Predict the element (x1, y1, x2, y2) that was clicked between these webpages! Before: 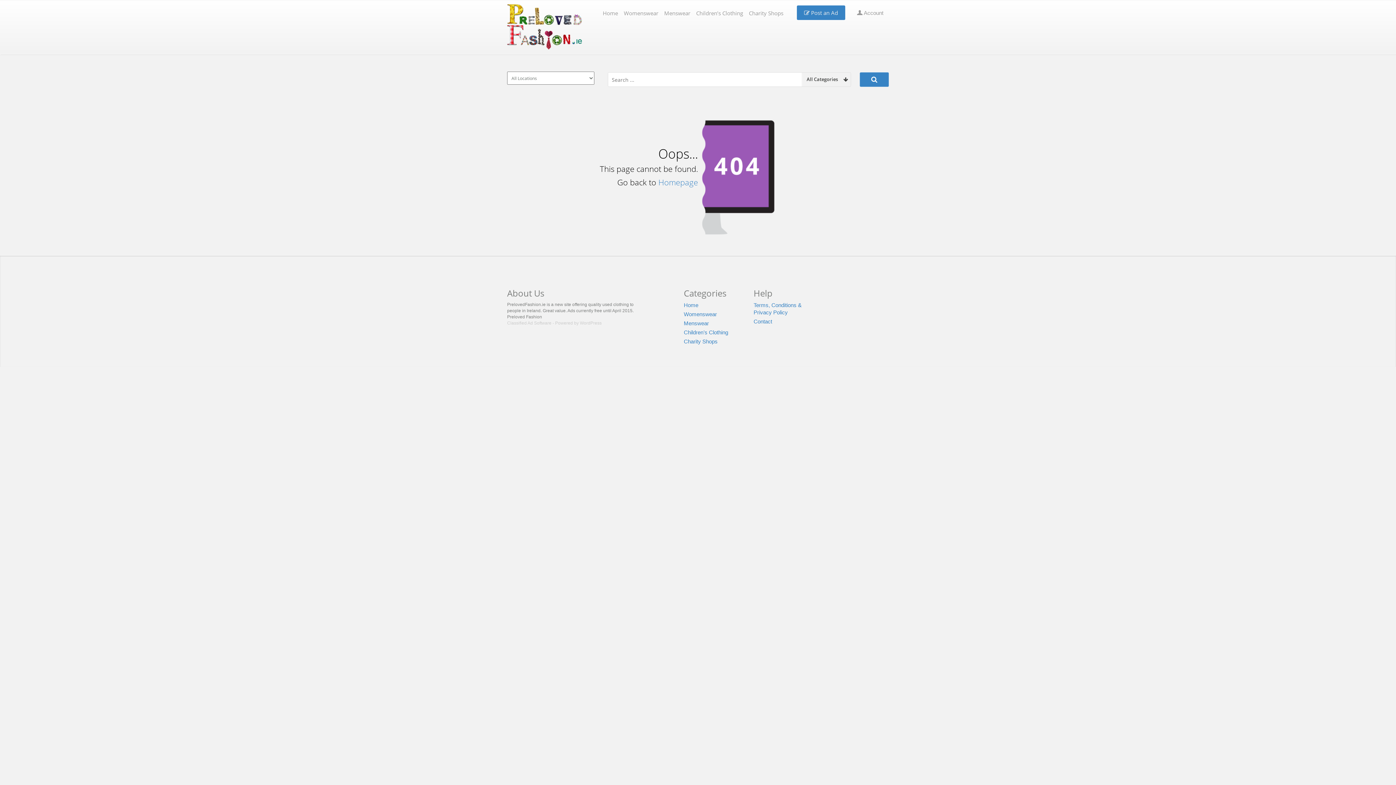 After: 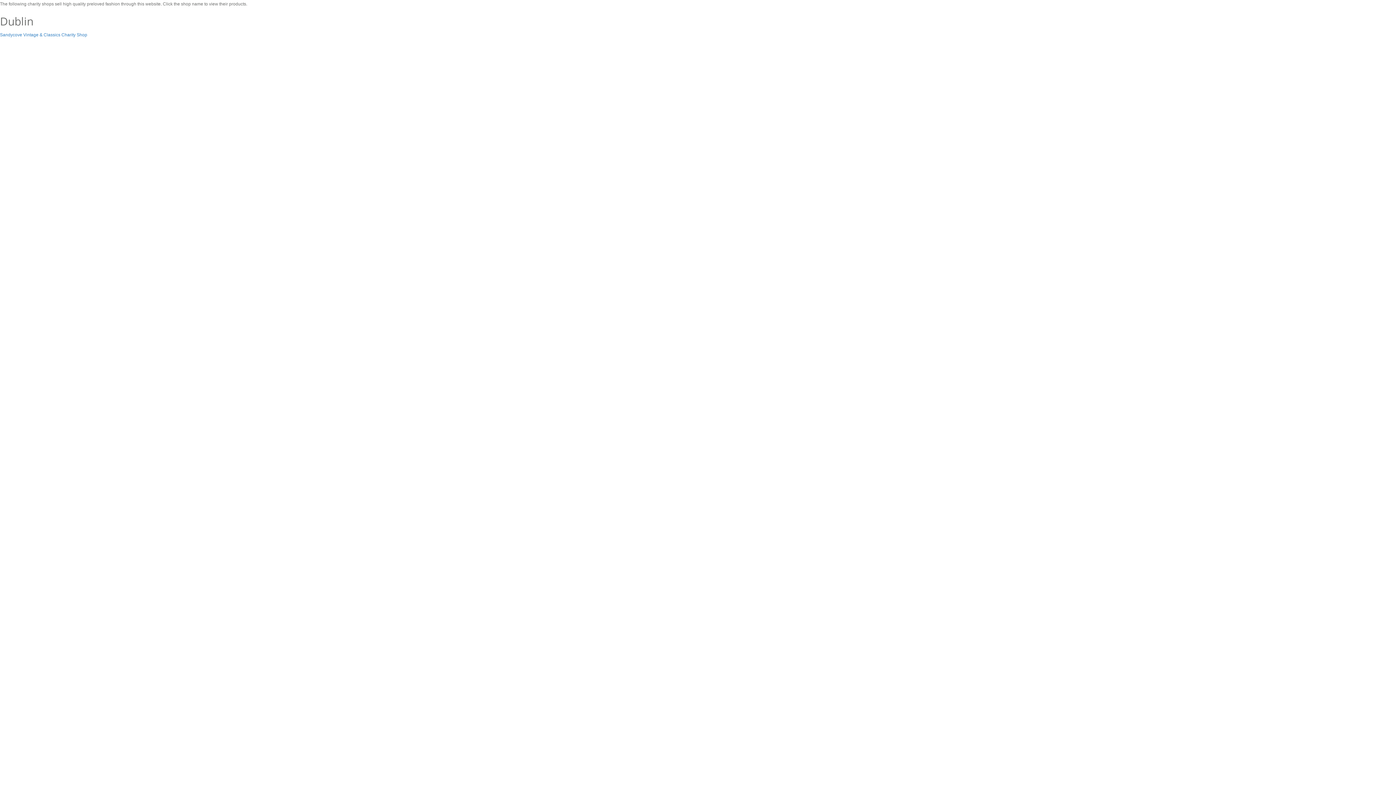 Action: label: Charity Shops bbox: (684, 338, 717, 344)